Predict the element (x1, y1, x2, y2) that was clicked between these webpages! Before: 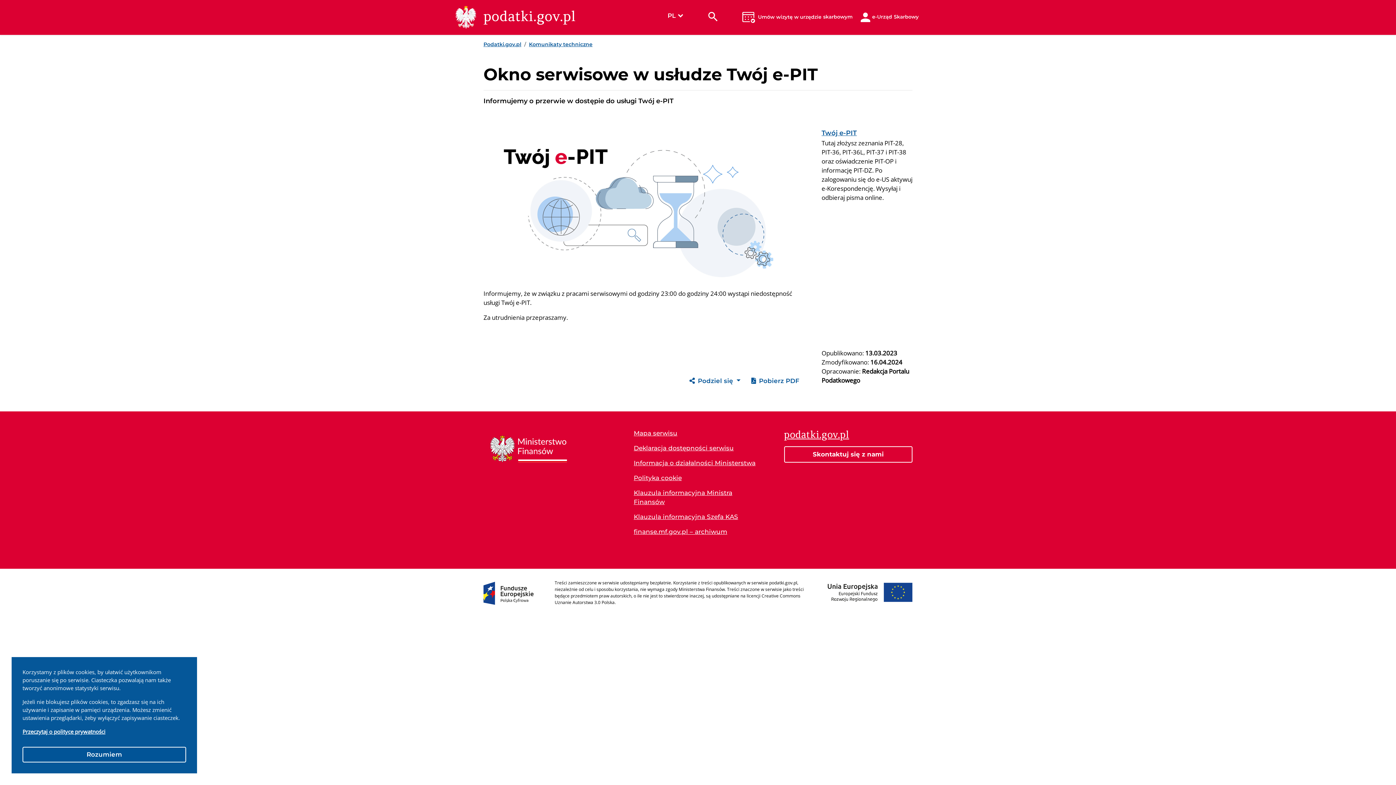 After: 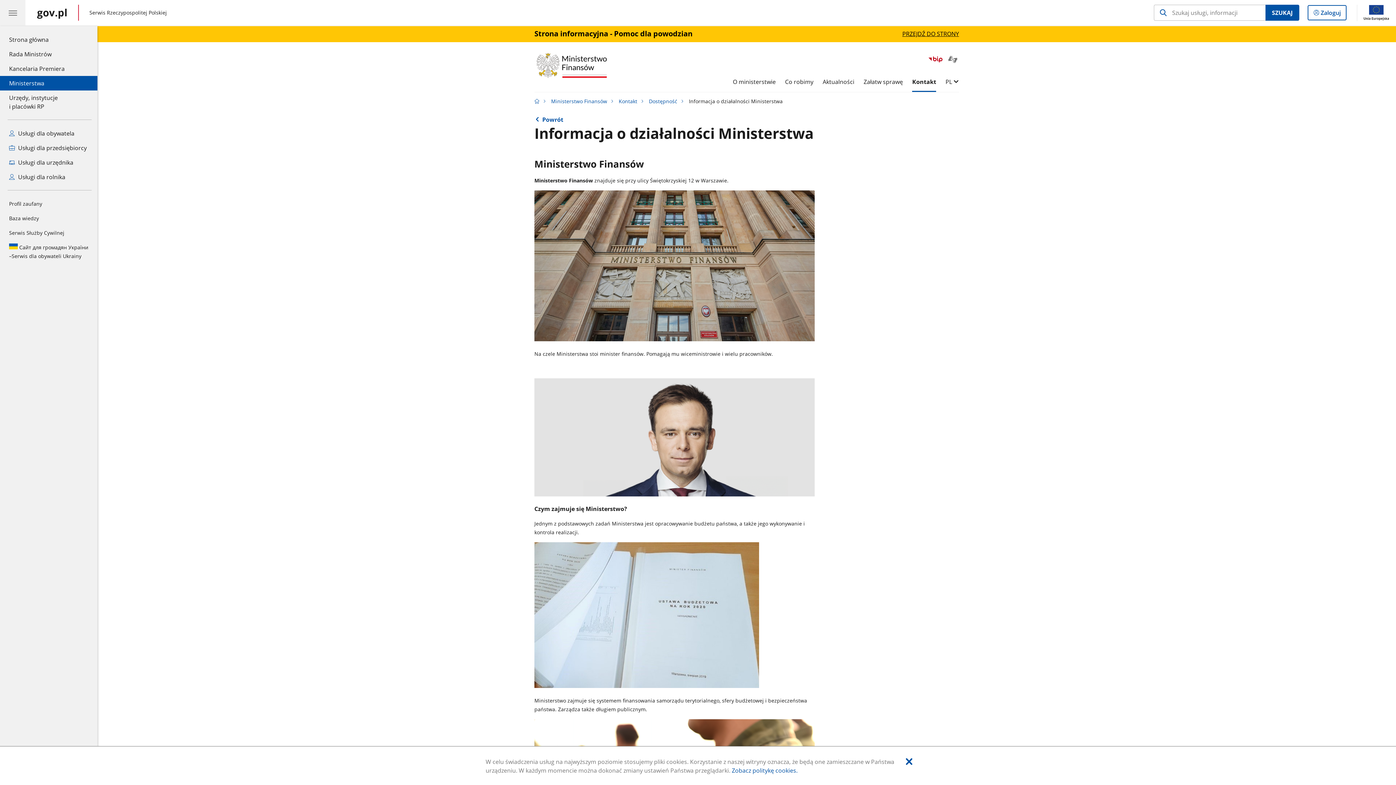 Action: bbox: (633, 459, 755, 466) label: Informacja o działalności Ministerstwa